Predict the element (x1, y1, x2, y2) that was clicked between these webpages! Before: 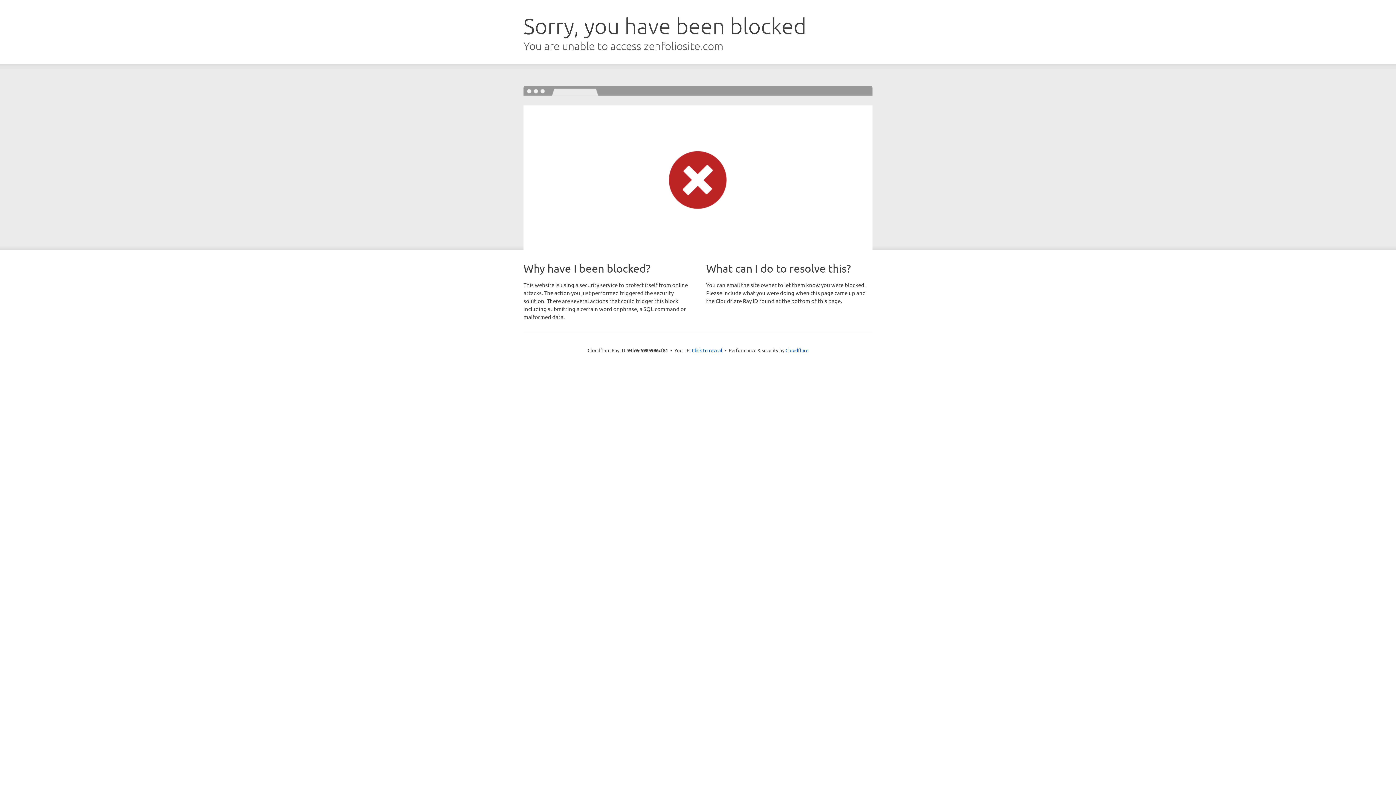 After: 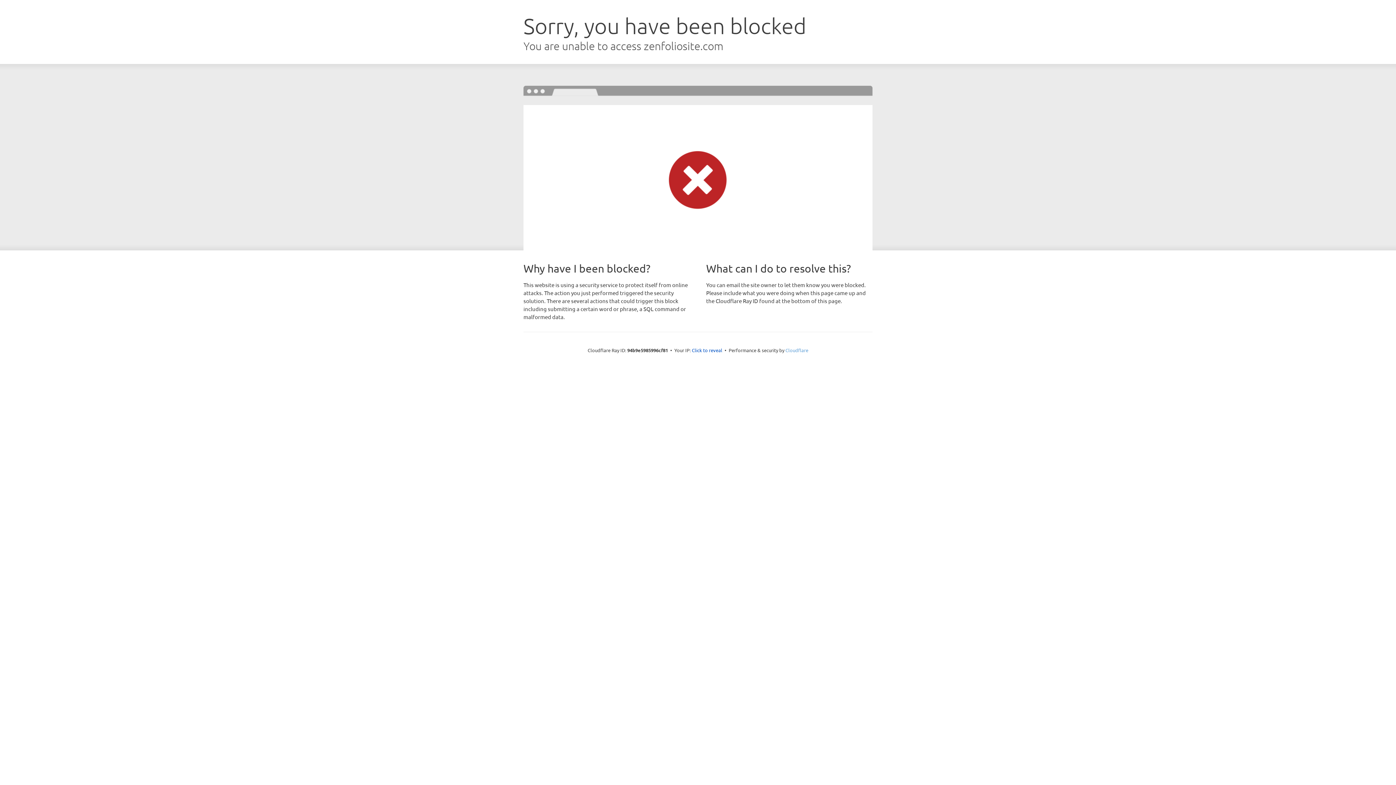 Action: label: Cloudflare bbox: (785, 347, 808, 353)